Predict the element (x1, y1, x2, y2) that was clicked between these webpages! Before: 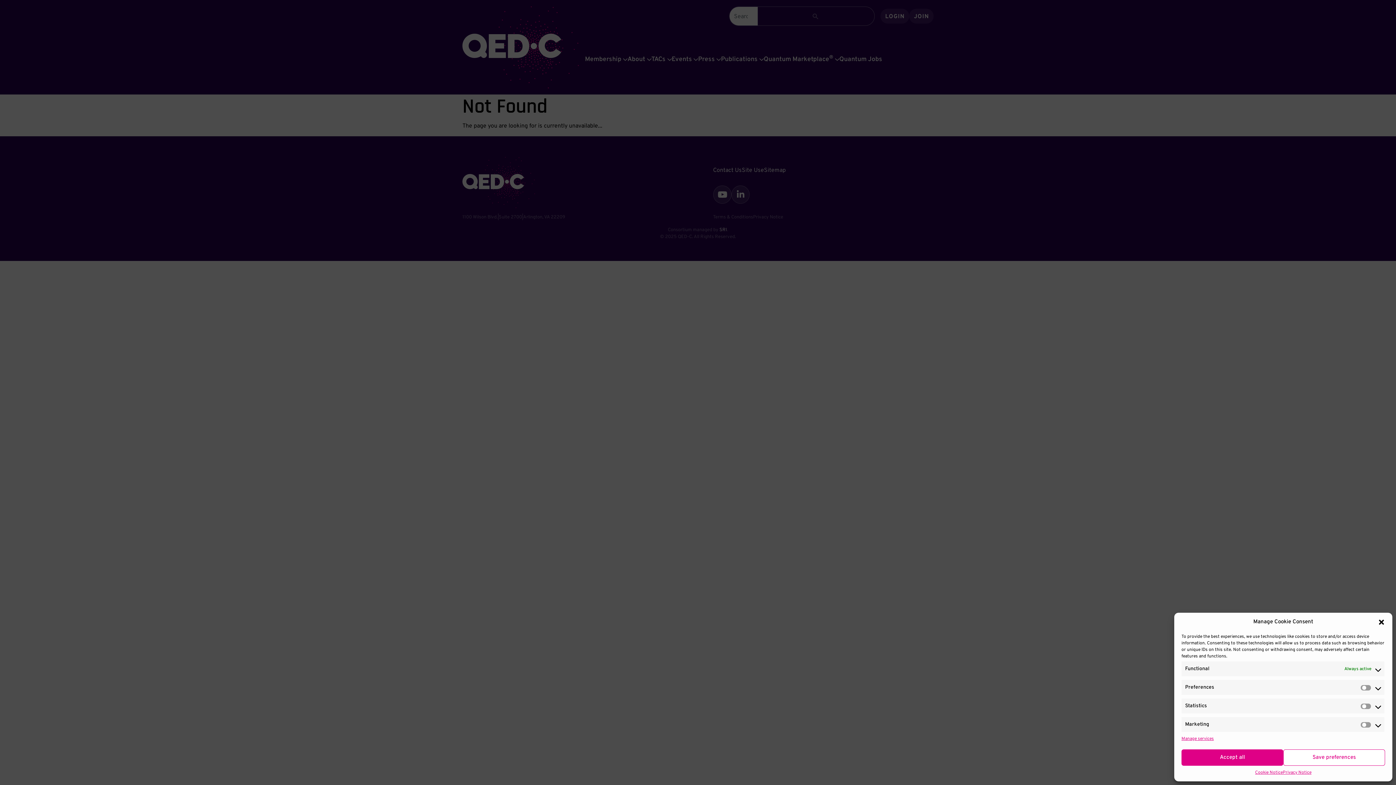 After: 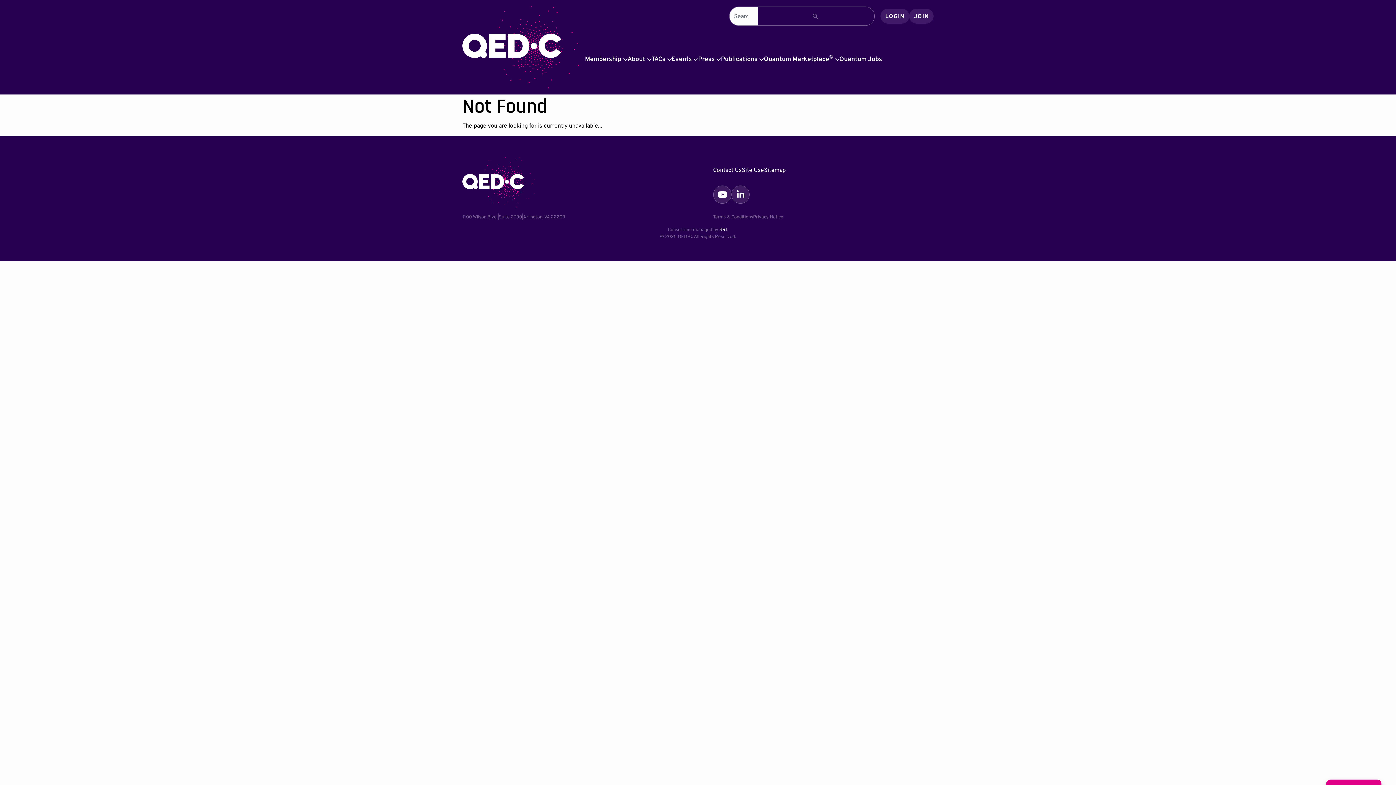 Action: bbox: (1181, 749, 1283, 766) label: Accept all